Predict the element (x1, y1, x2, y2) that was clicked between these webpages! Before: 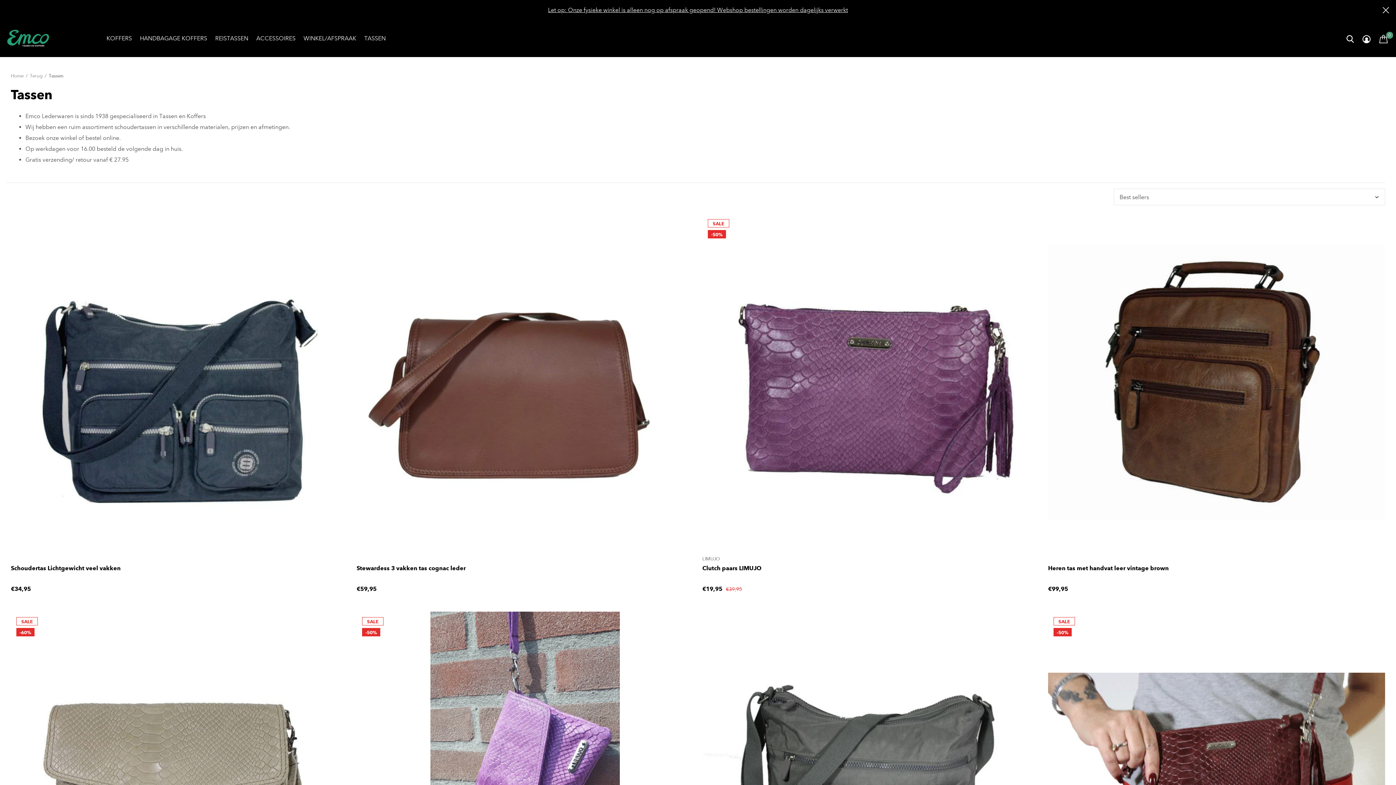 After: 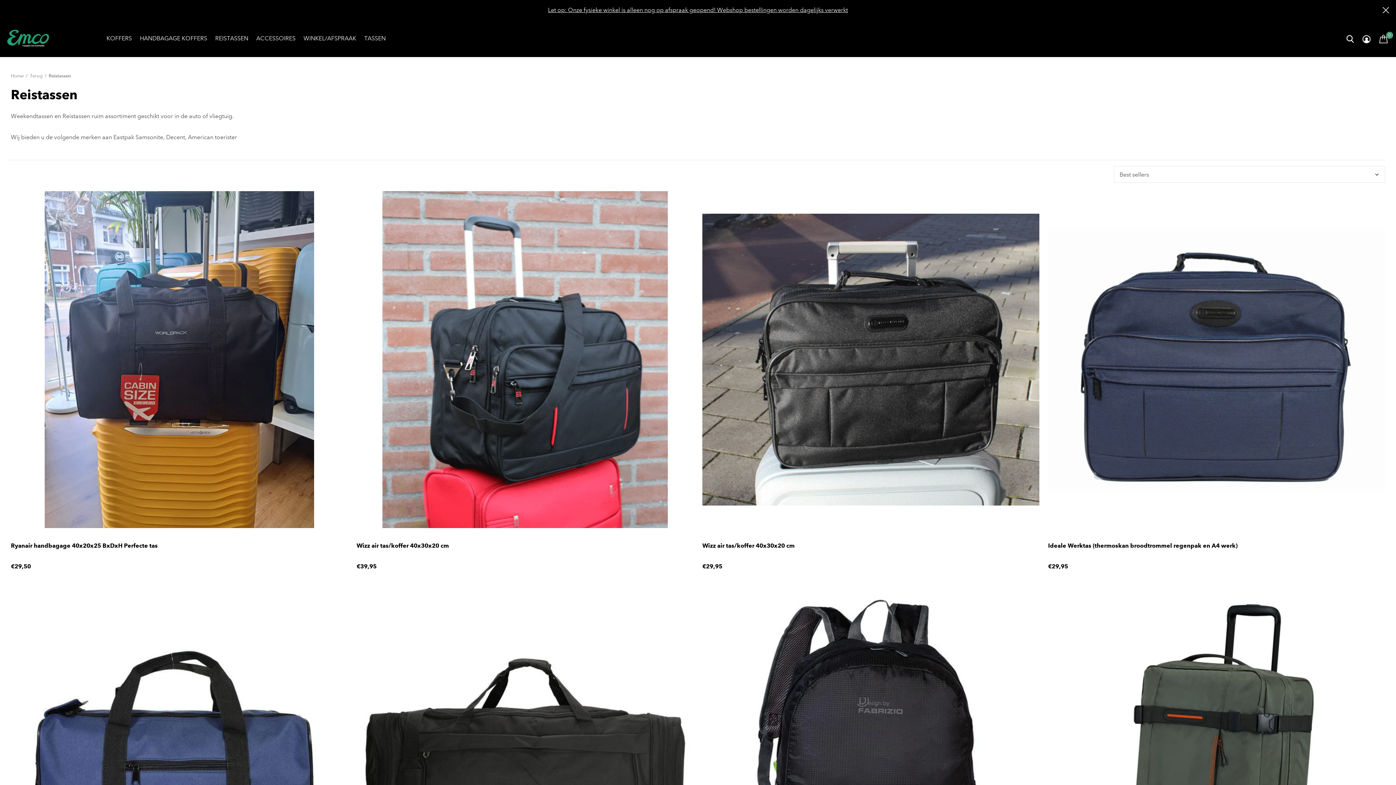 Action: label: REISTASSEN bbox: (215, 33, 248, 42)